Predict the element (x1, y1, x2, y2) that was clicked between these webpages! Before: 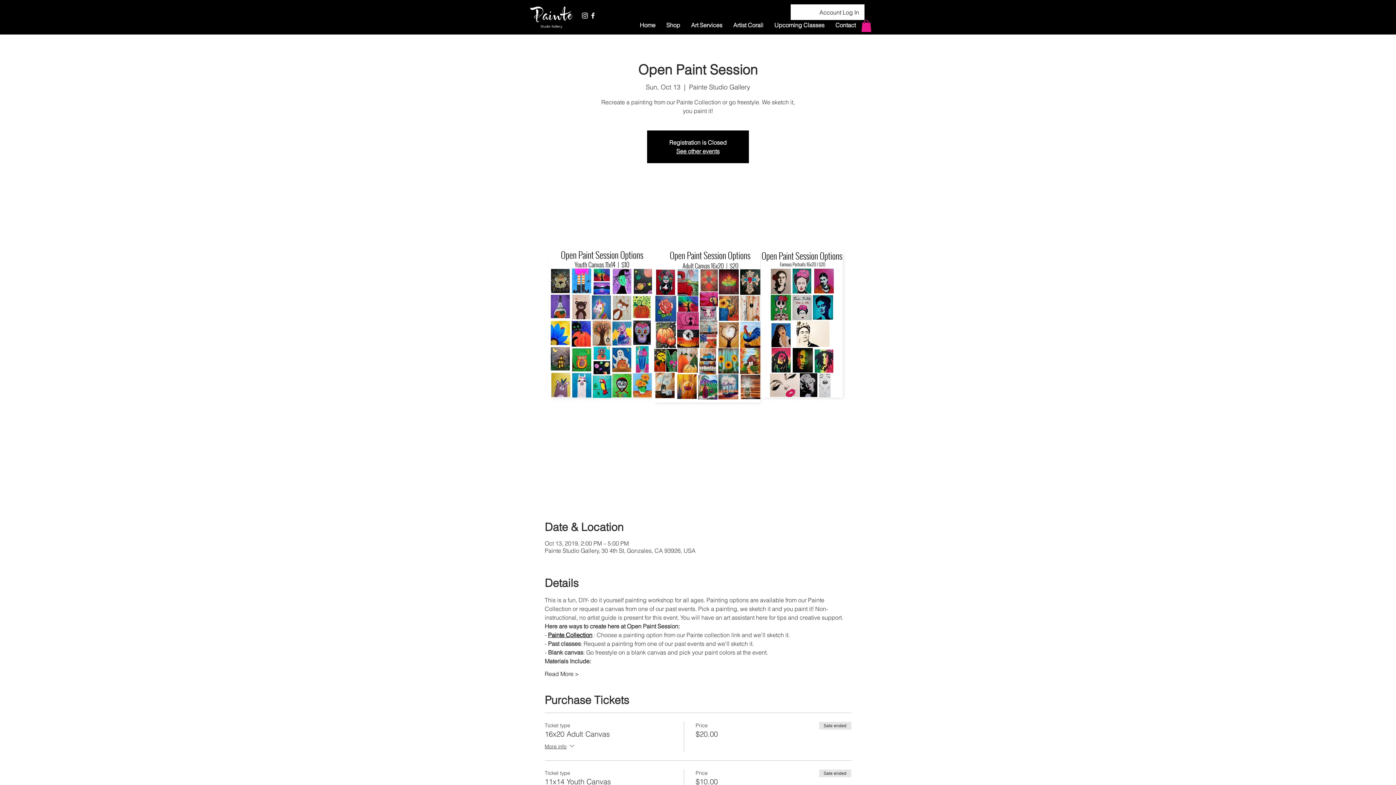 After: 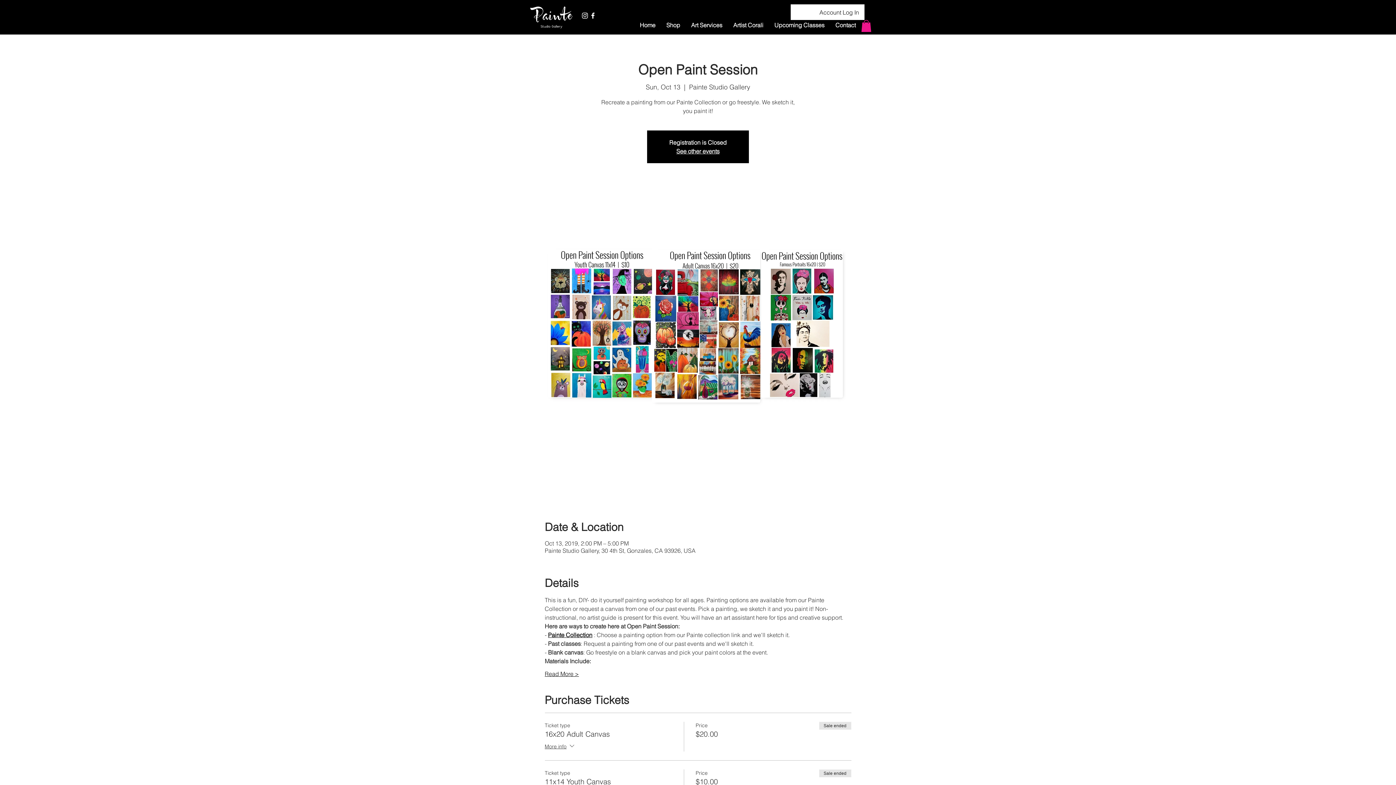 Action: bbox: (544, 670, 579, 678) label: Read More >